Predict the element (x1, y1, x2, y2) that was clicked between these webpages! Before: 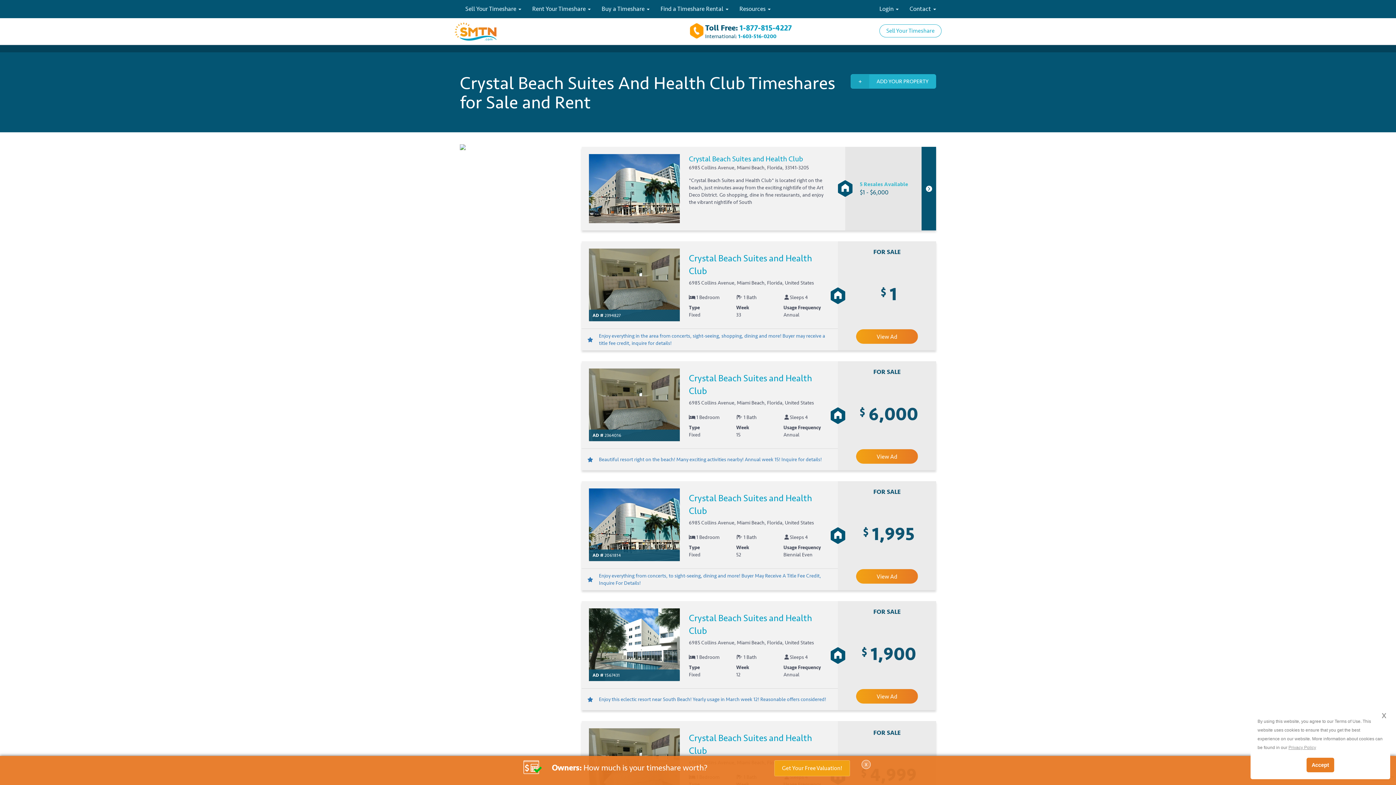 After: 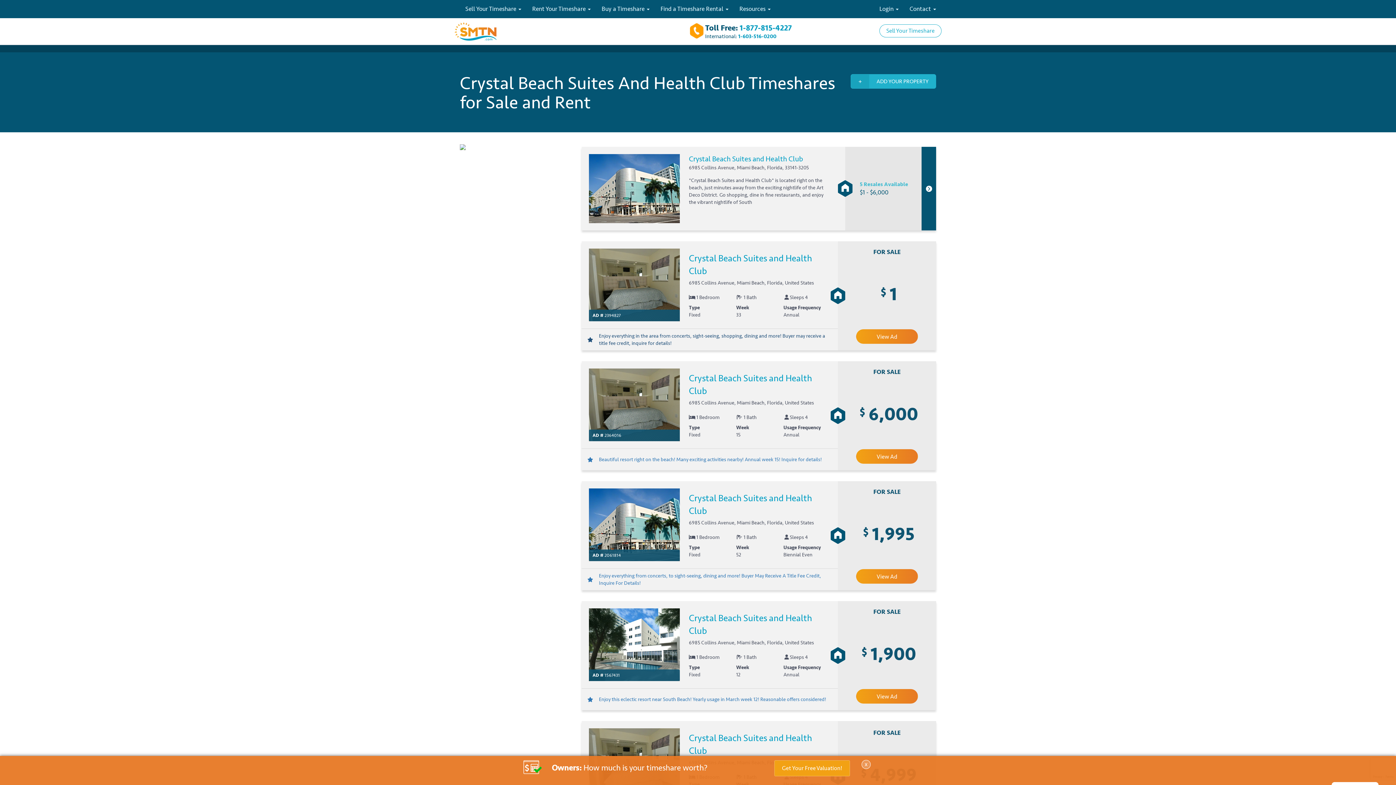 Action: label: Enjoy everything in the area from concerts, sight-seeing, shopping, dining and more! Buyer may receive a title fee credit, inquire for details! bbox: (581, 328, 838, 350)